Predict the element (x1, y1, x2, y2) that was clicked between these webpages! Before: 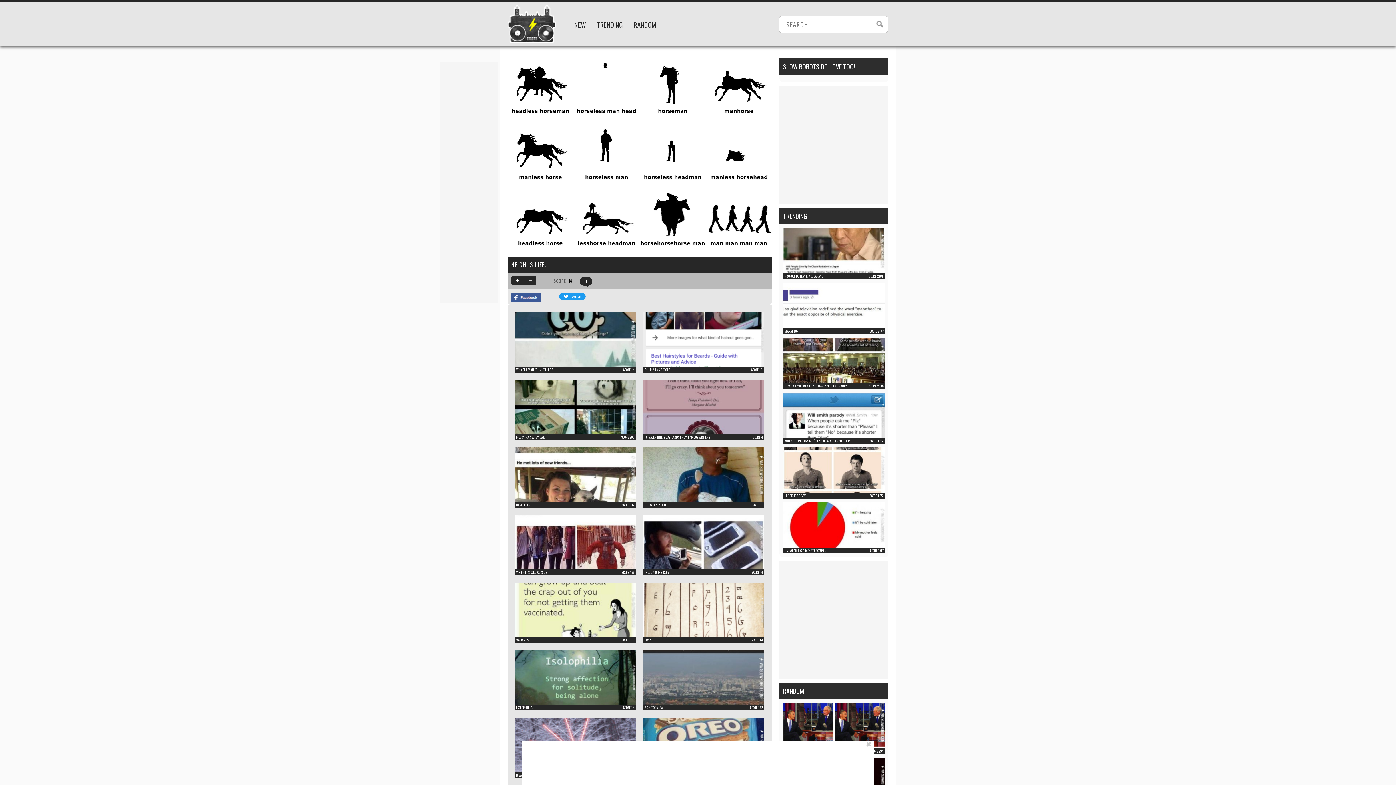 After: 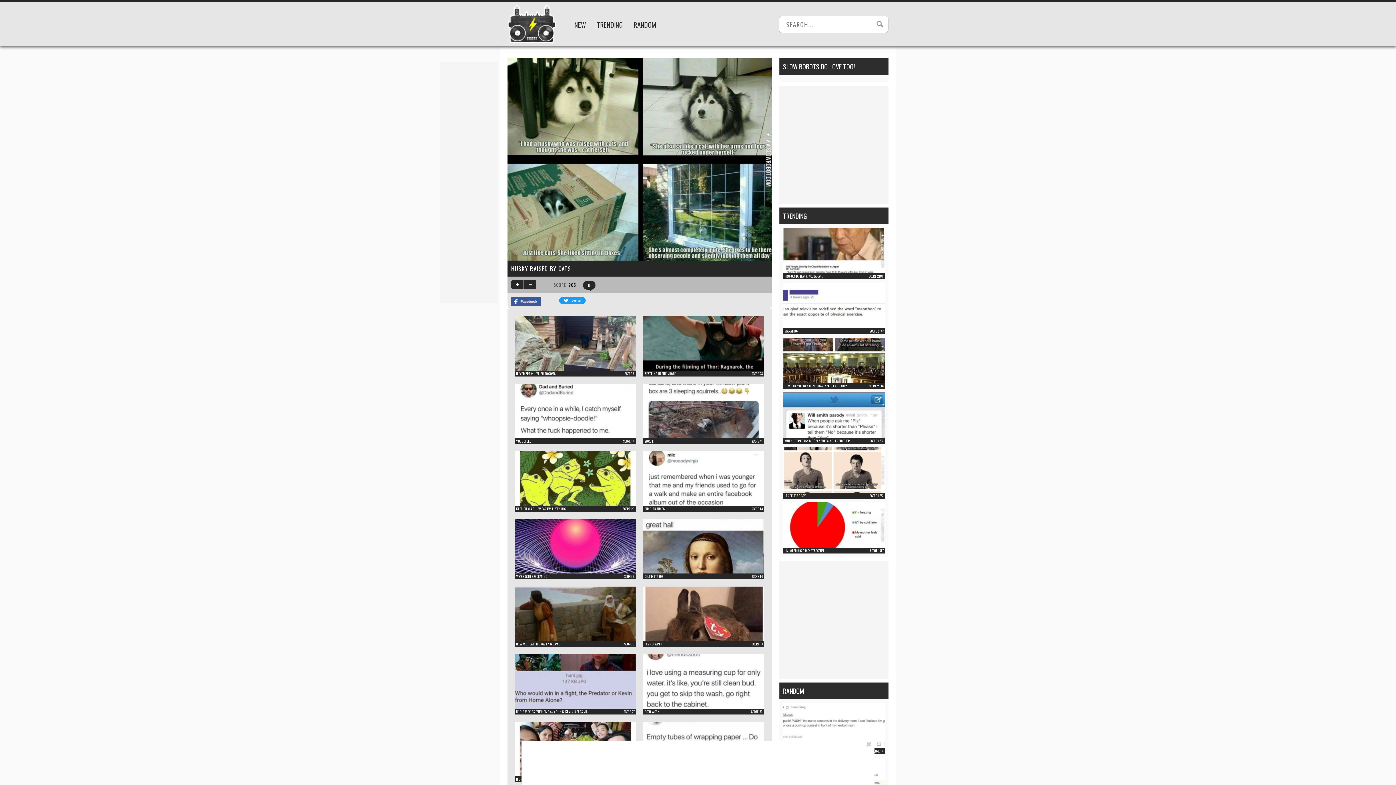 Action: bbox: (514, 427, 636, 436)